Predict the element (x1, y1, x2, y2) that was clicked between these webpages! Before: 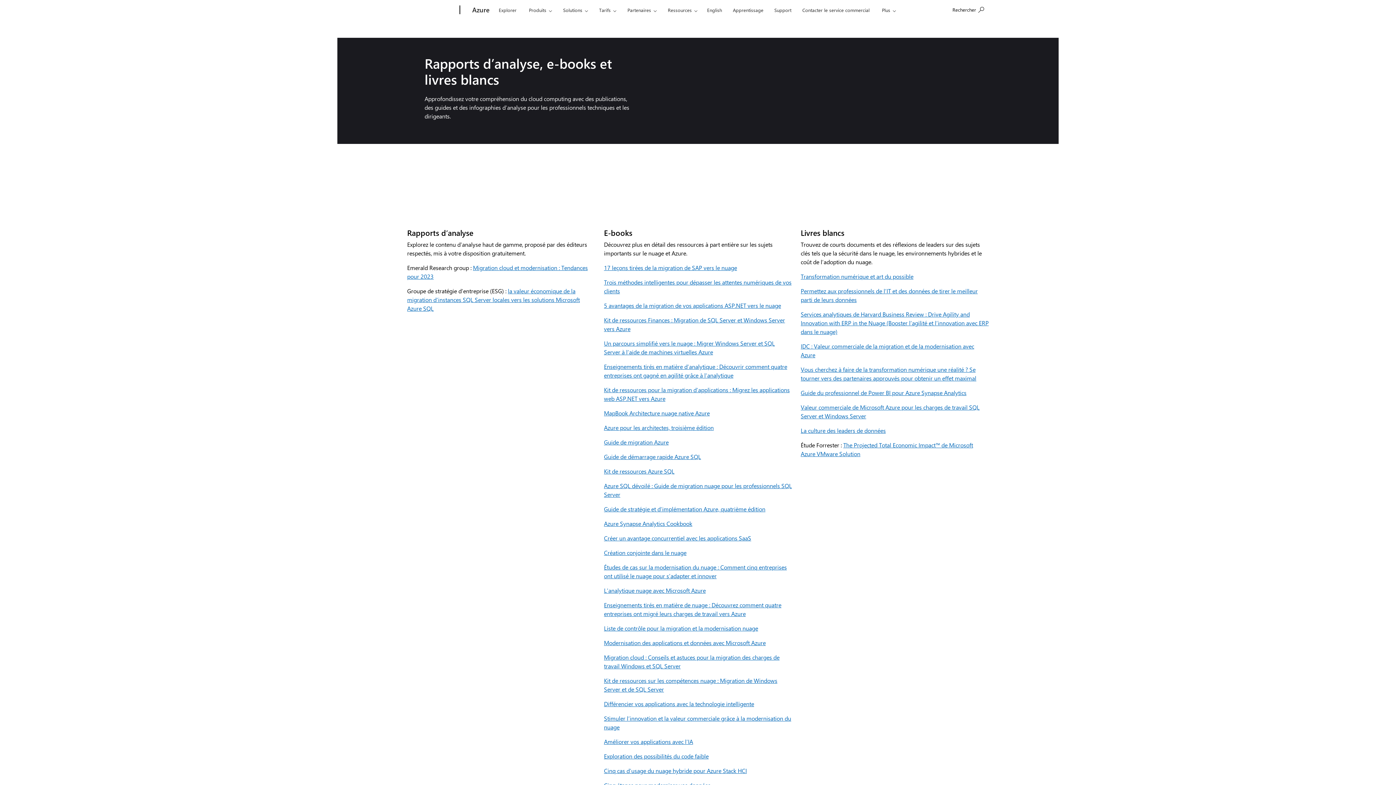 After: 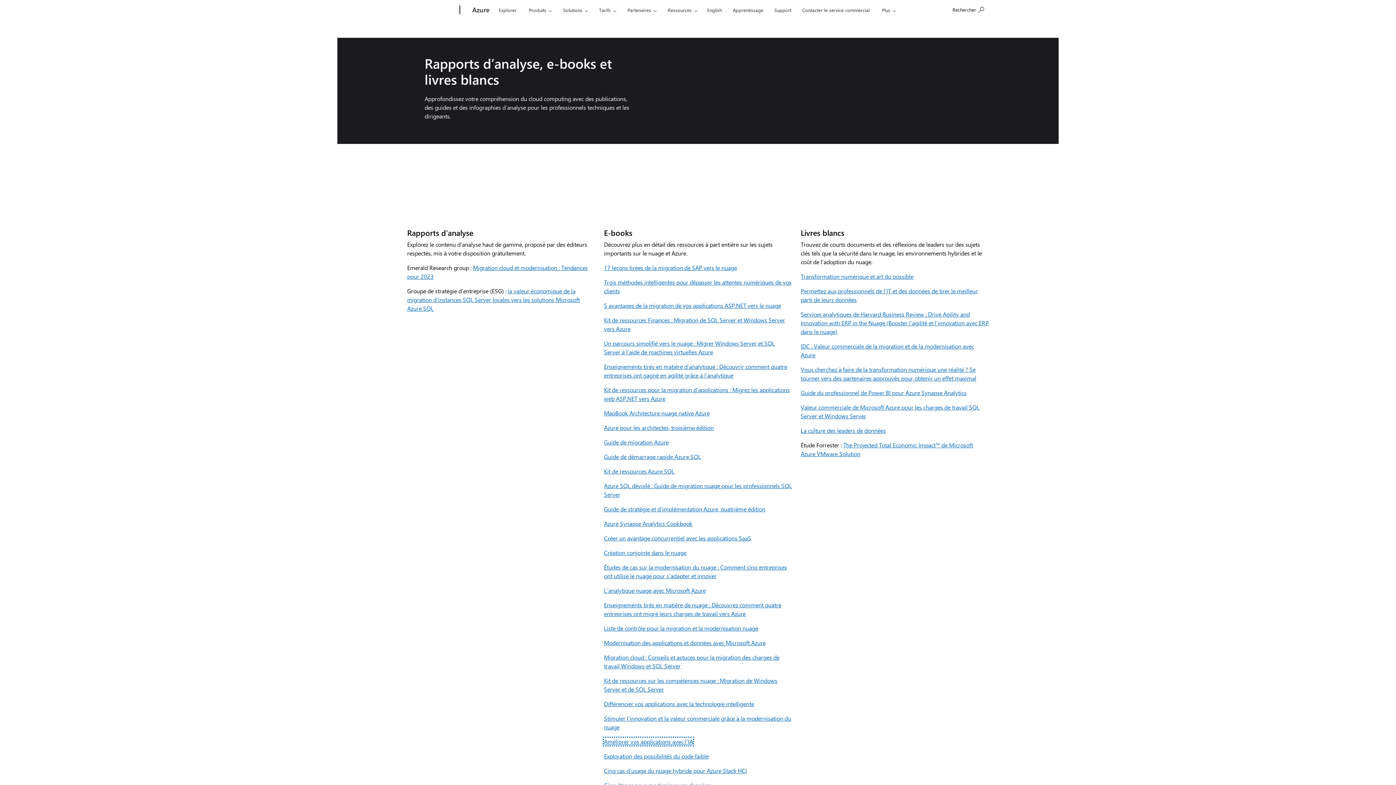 Action: bbox: (604, 738, 693, 745) label: Améliorer vos applications avec l’IA